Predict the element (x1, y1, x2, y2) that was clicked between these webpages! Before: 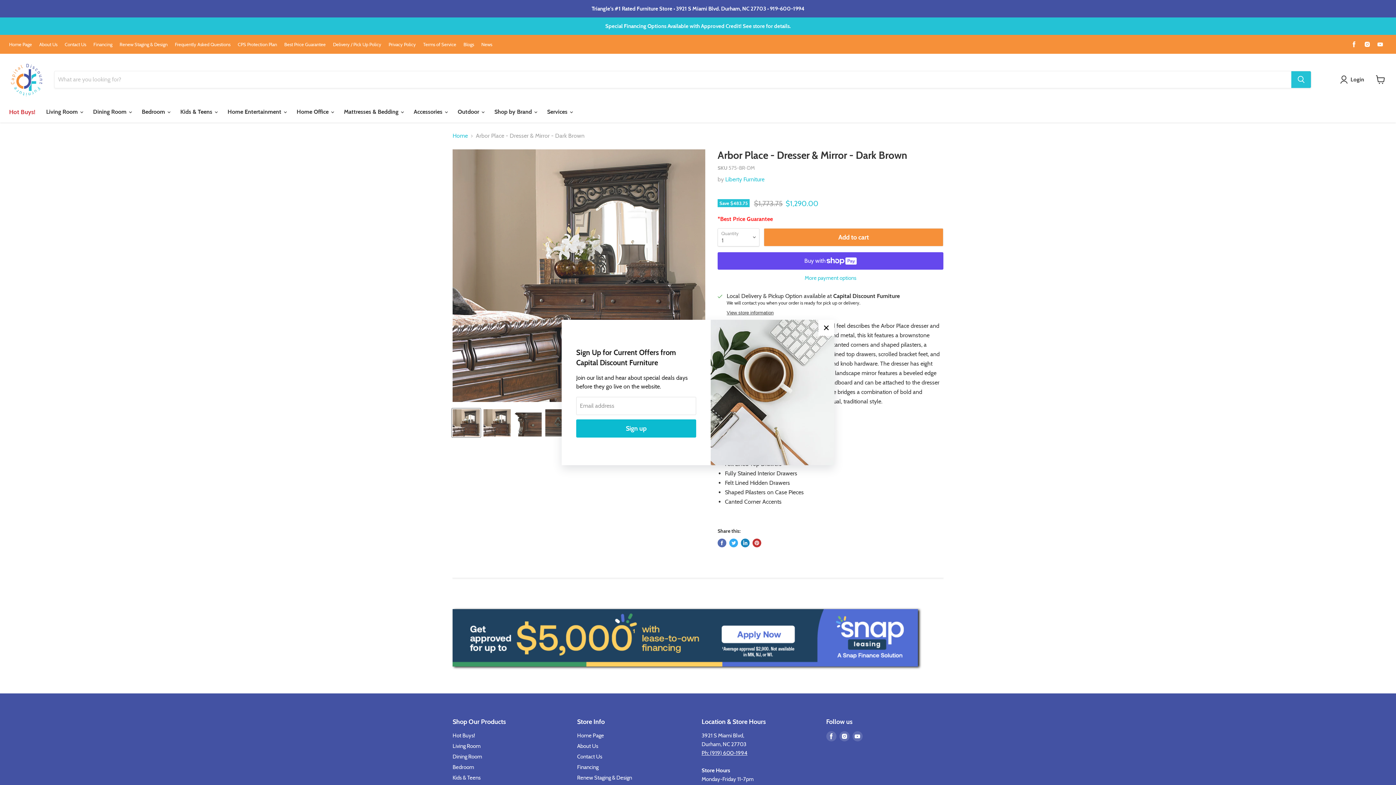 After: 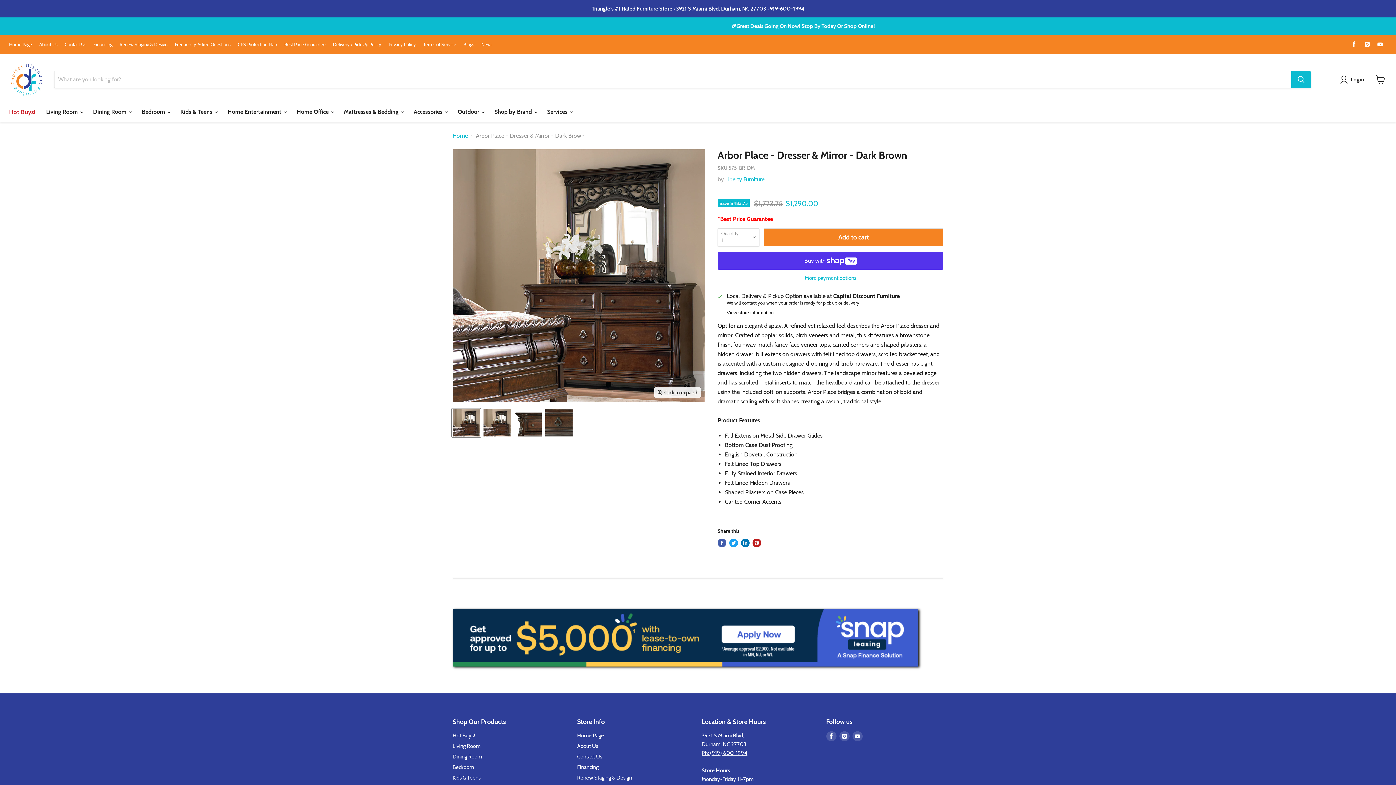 Action: bbox: (818, 320, 834, 336) label: Close